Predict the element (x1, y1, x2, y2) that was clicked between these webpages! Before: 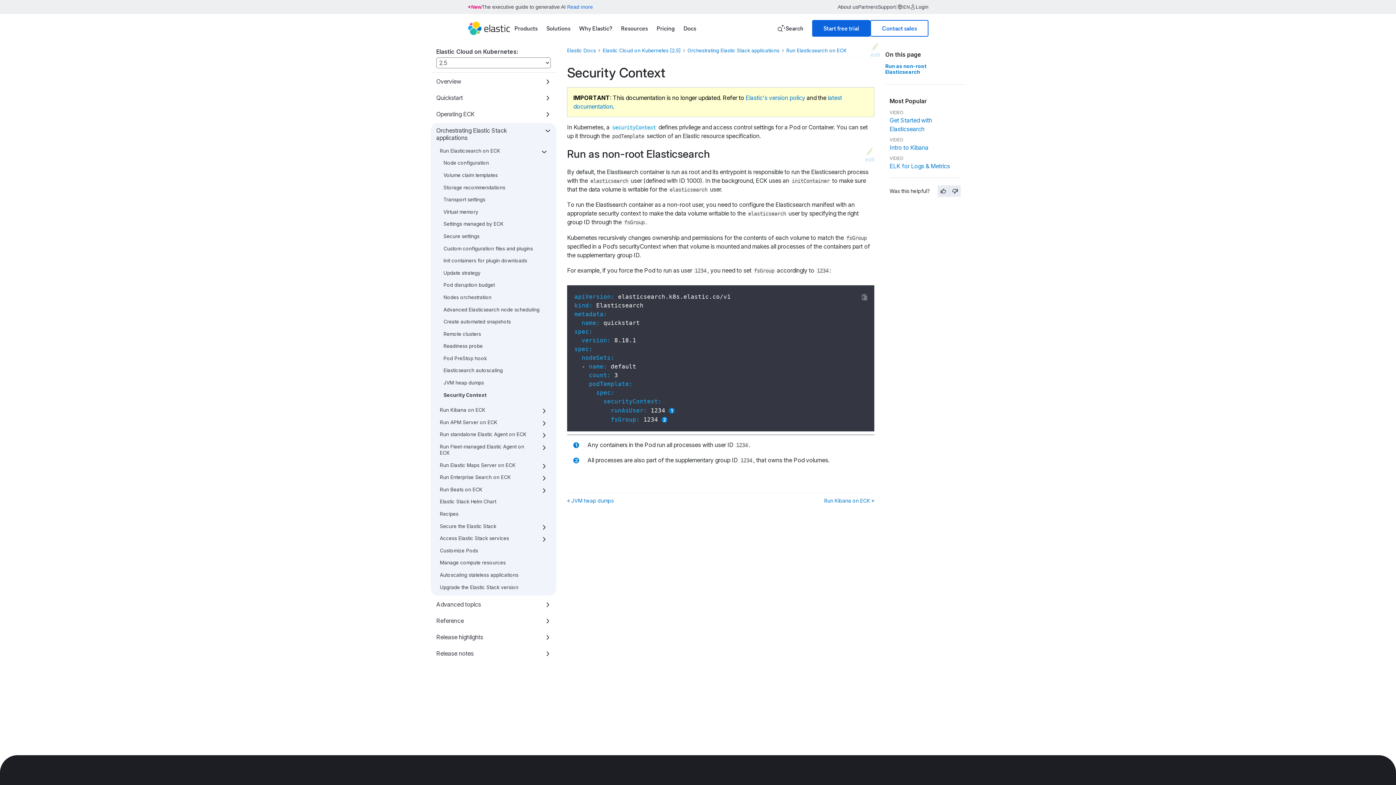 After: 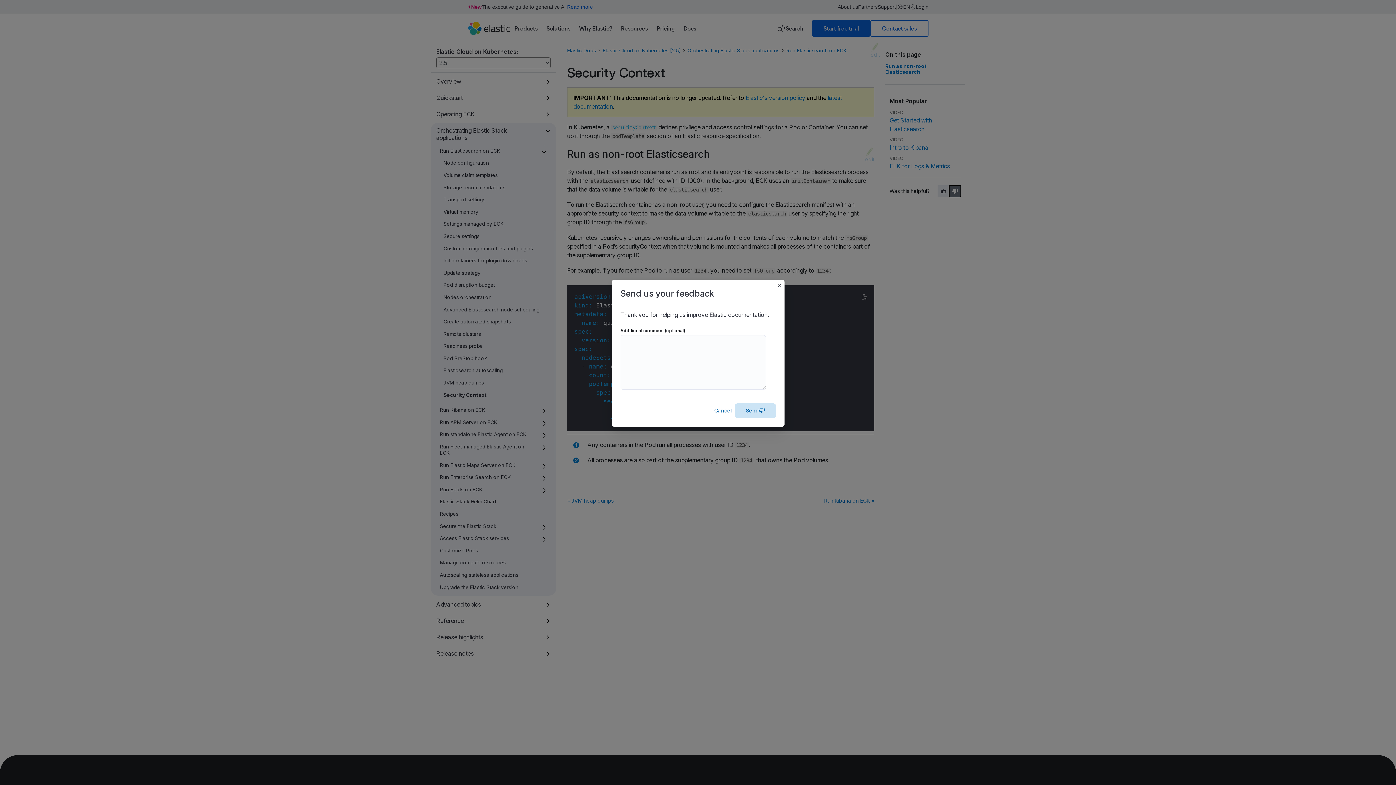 Action: label: Dislike bbox: (949, 185, 961, 197)